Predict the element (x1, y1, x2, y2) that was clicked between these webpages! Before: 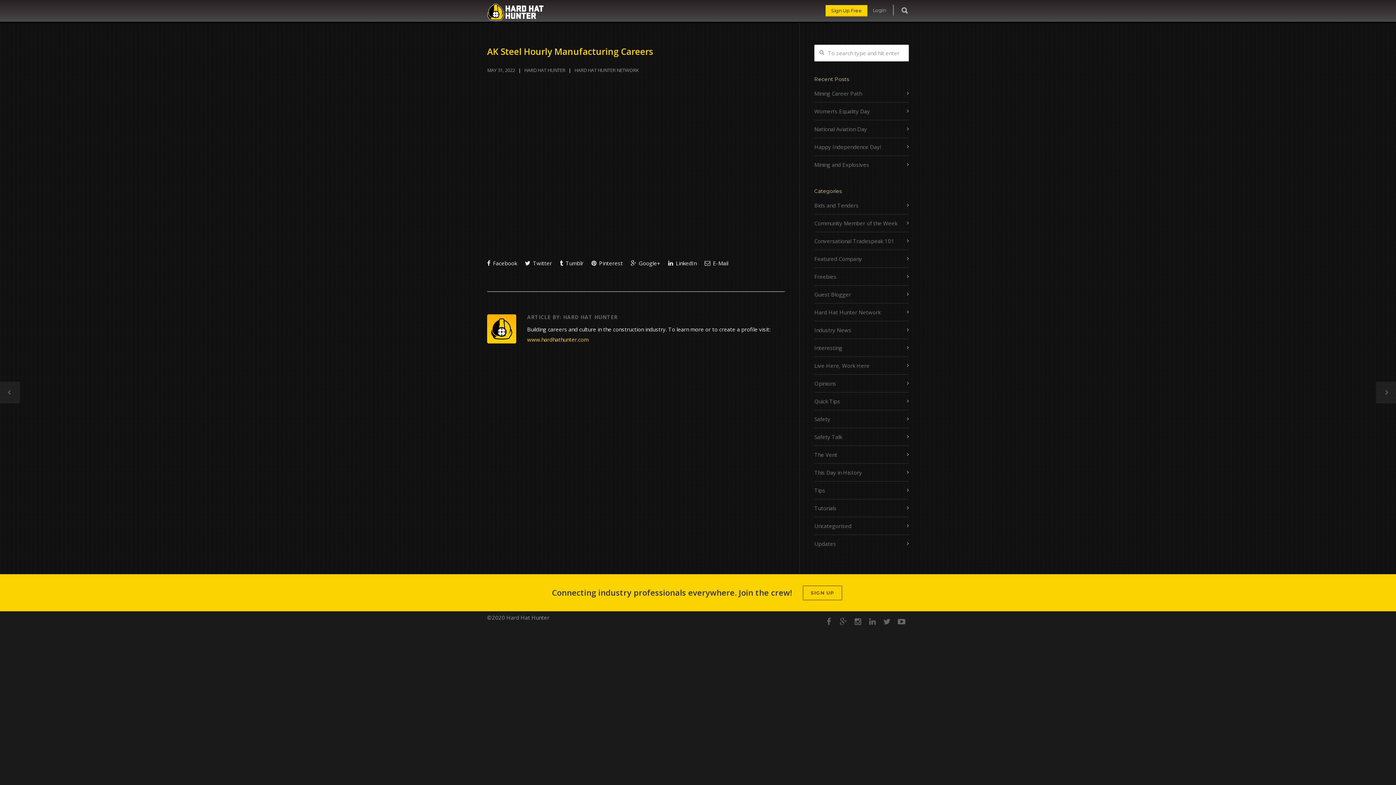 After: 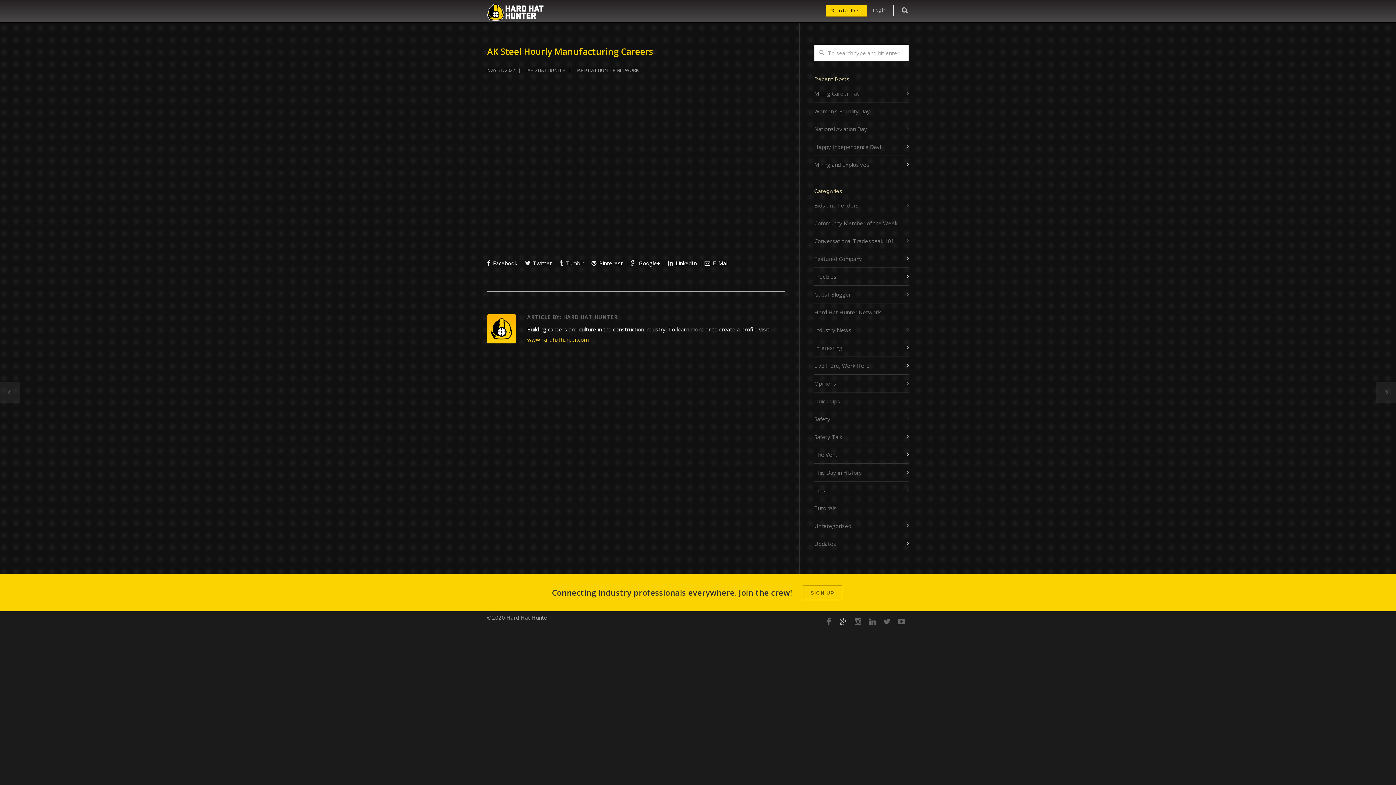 Action: bbox: (836, 614, 850, 629)